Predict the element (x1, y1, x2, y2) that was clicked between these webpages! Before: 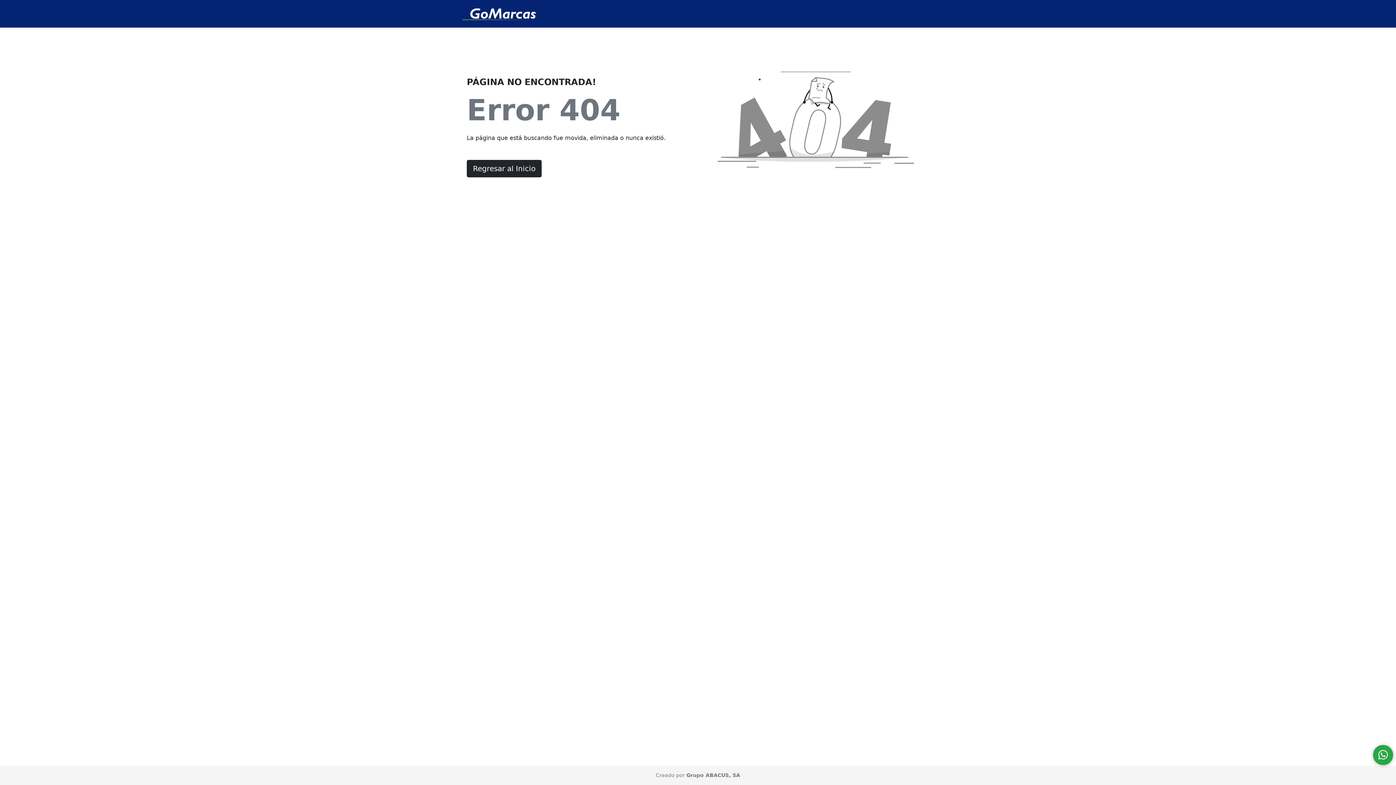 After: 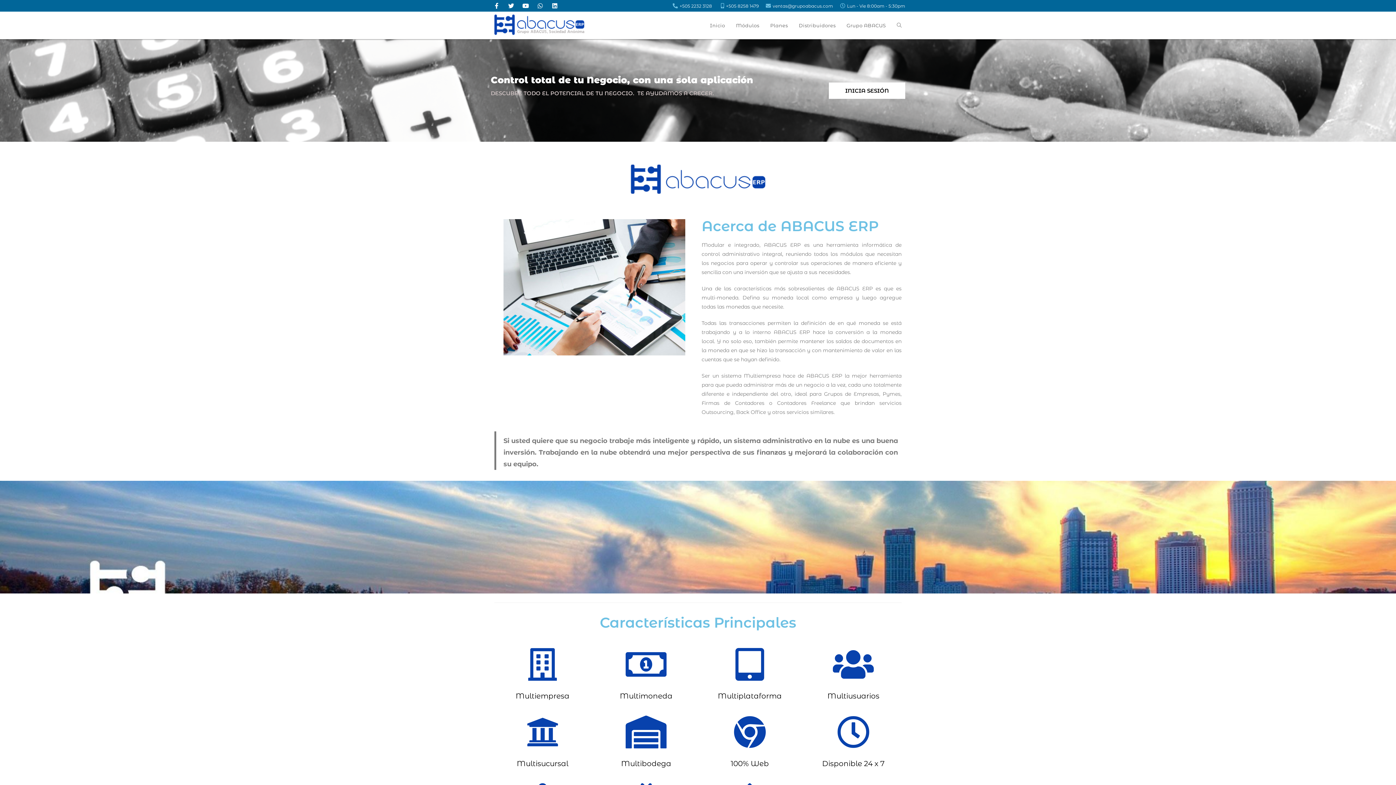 Action: label: Grupo ABACUS, SA bbox: (686, 772, 740, 778)